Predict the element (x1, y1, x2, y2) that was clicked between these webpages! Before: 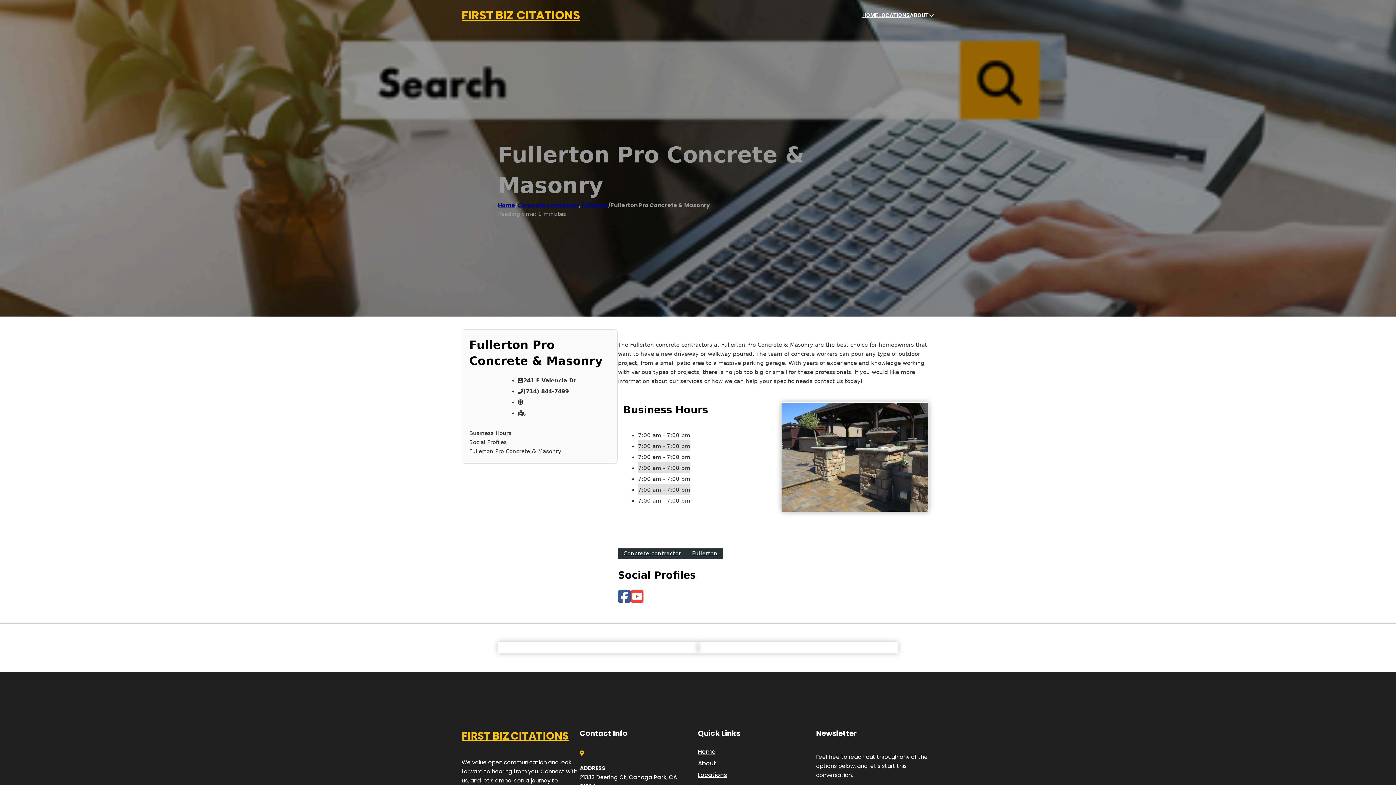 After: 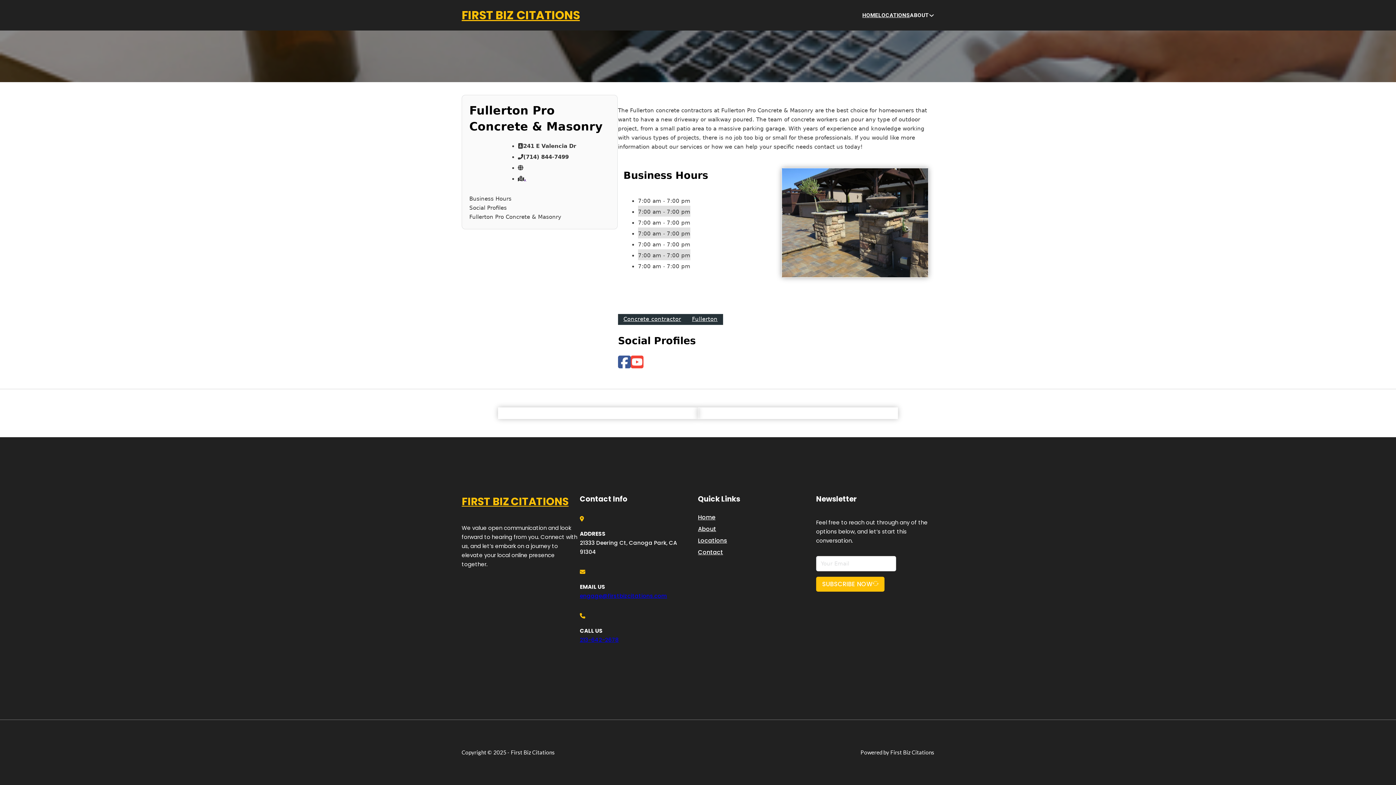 Action: bbox: (469, 429, 610, 438) label: Business Hours